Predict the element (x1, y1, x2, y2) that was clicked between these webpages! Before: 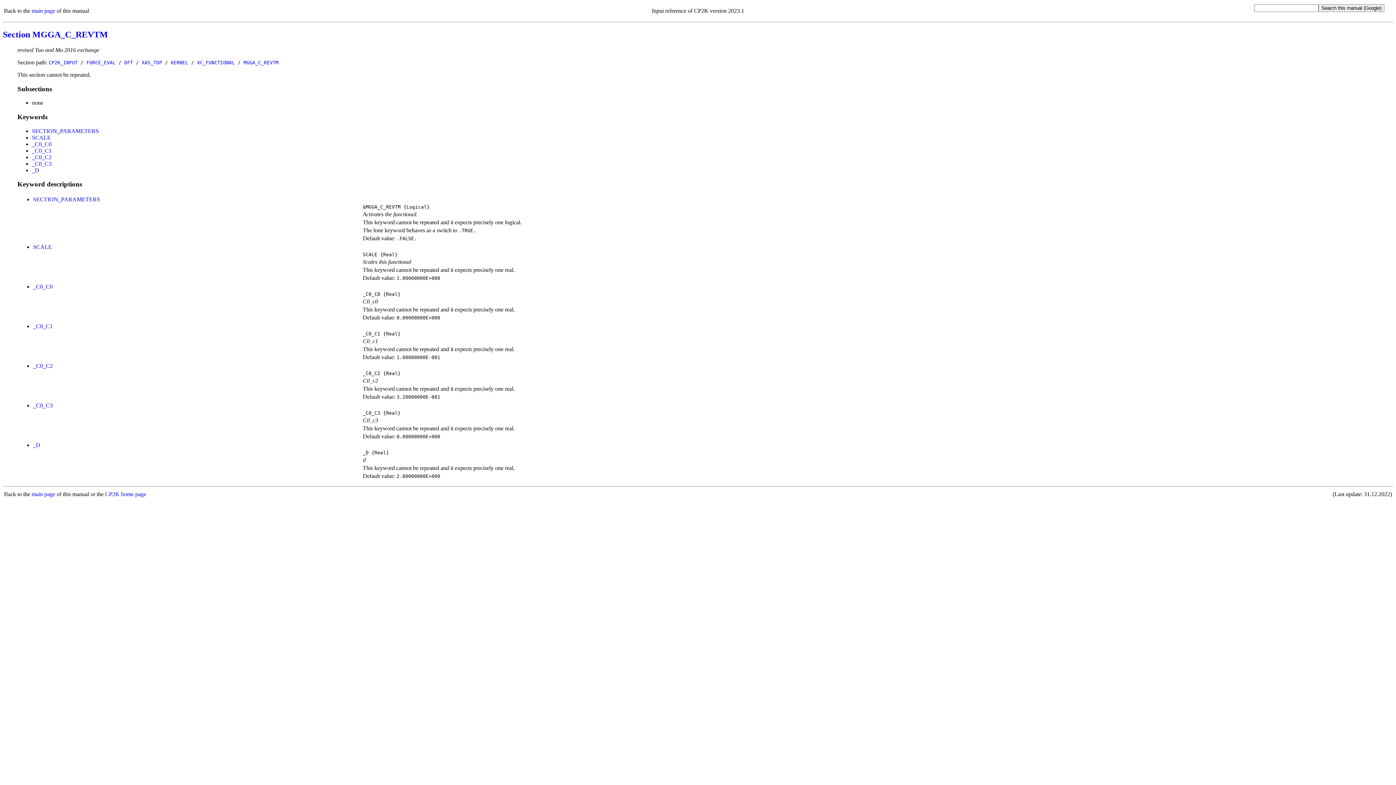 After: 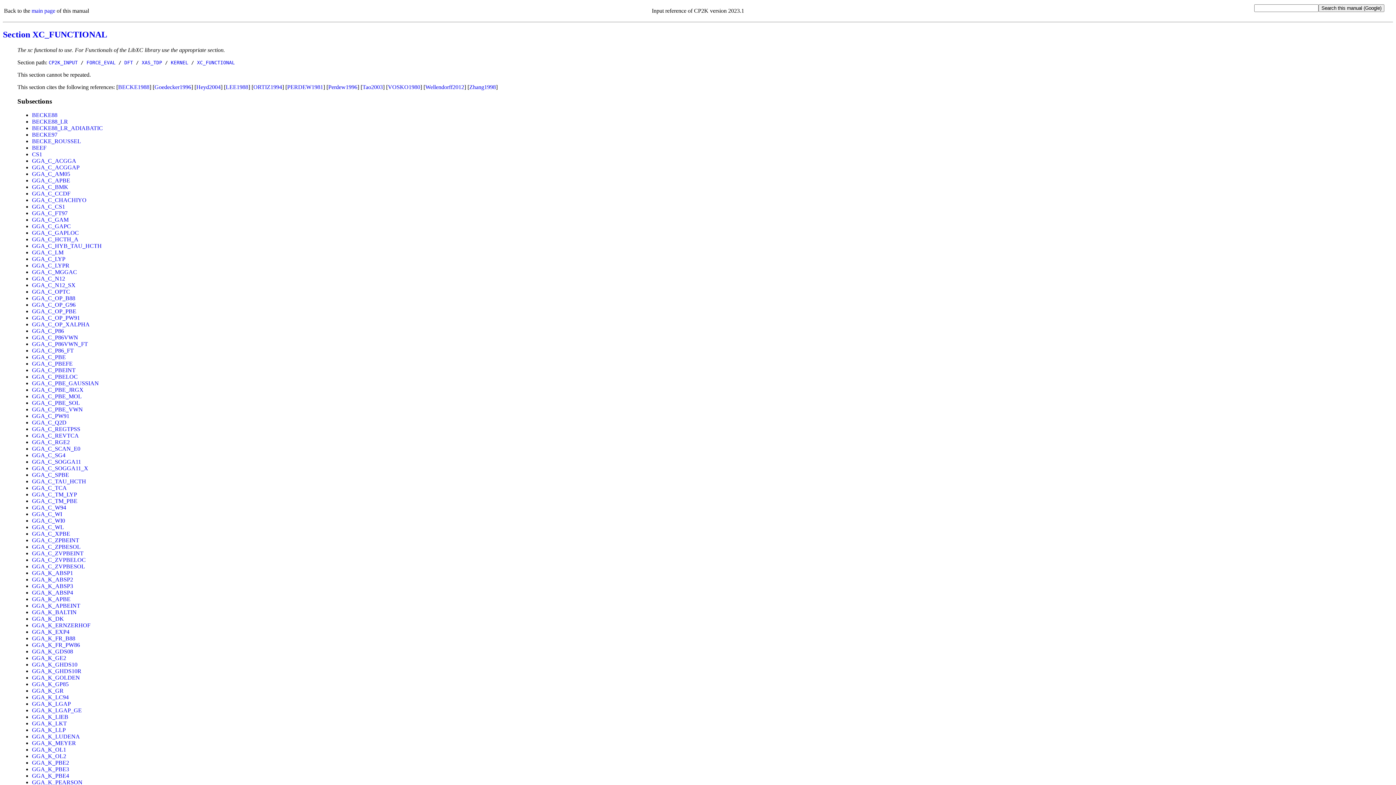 Action: label: XC_FUNCTIONAL bbox: (197, 59, 234, 65)